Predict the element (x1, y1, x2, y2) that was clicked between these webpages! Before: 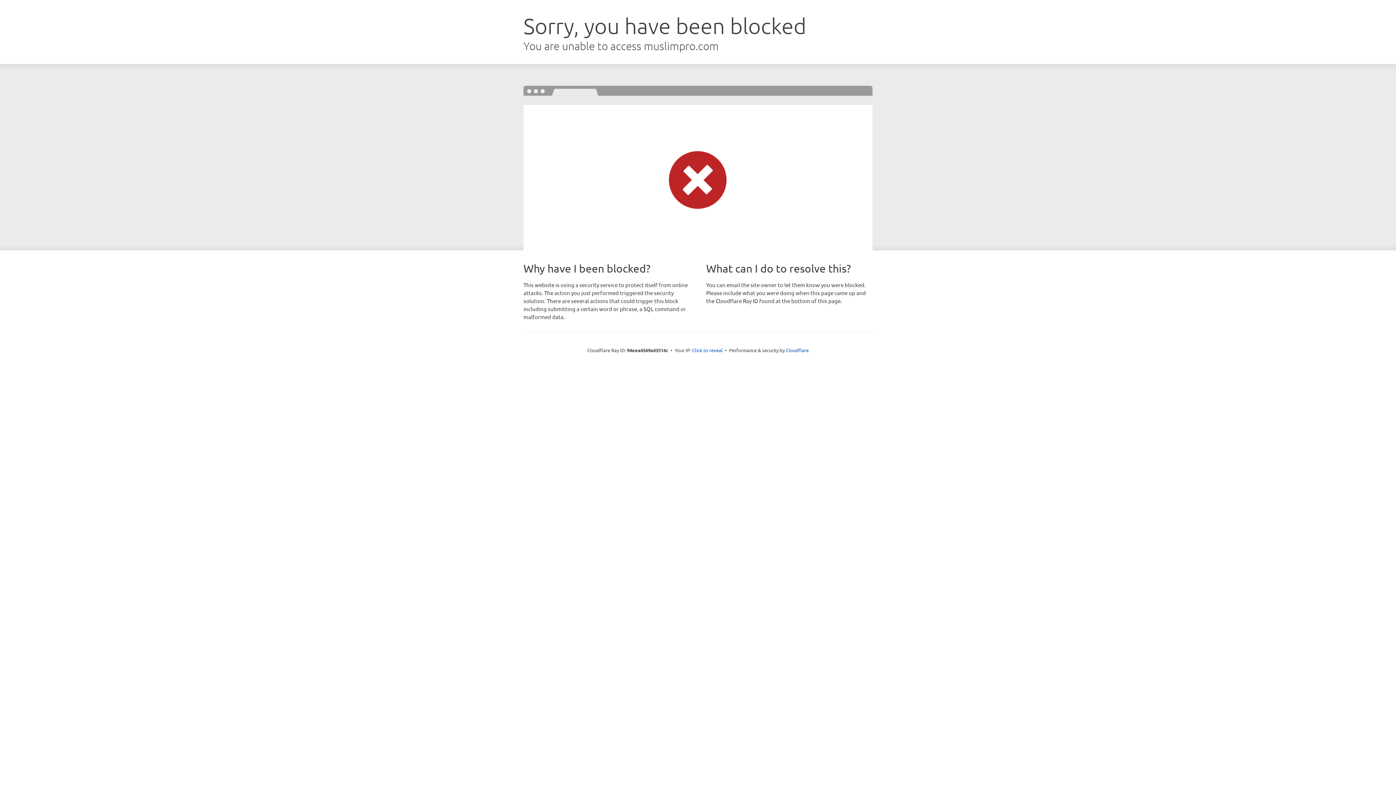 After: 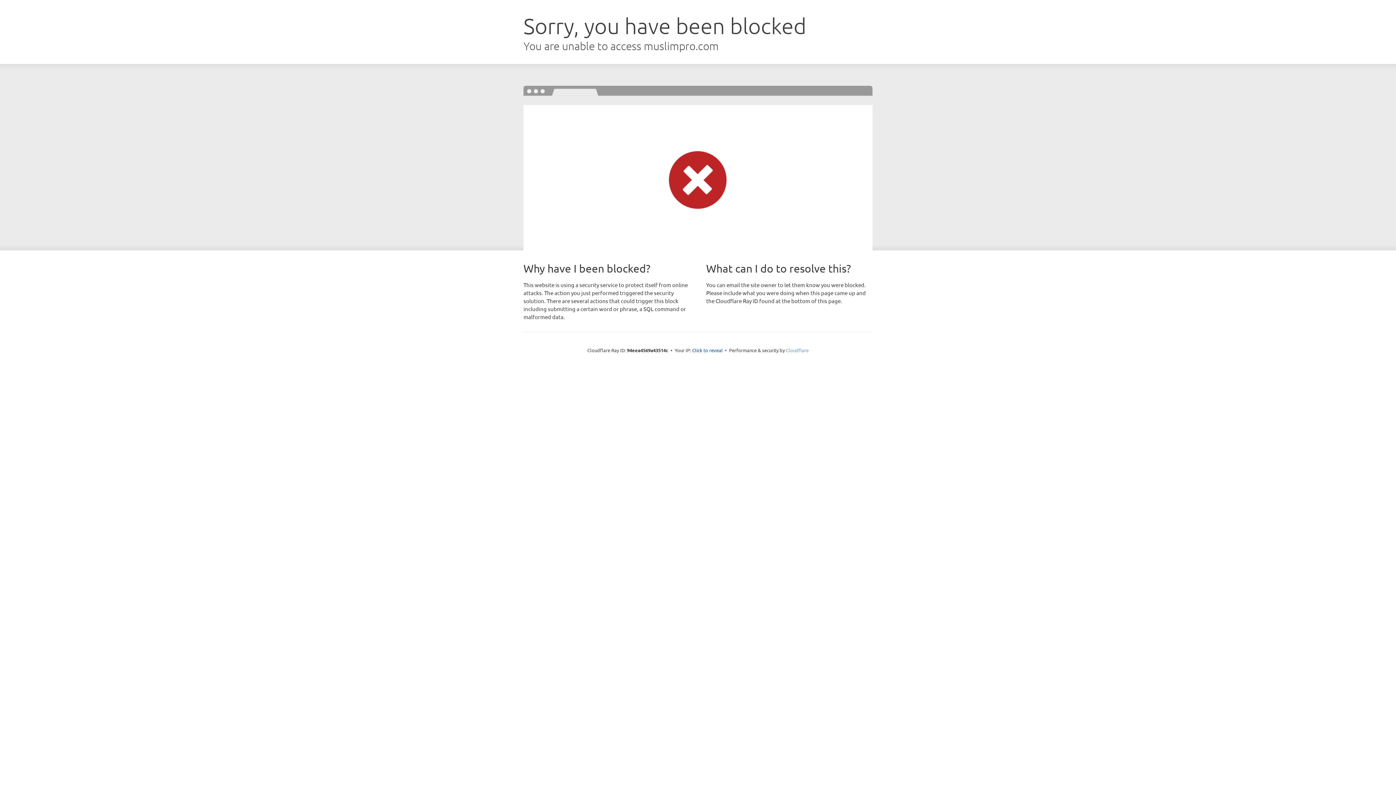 Action: label: Cloudflare bbox: (786, 347, 808, 353)